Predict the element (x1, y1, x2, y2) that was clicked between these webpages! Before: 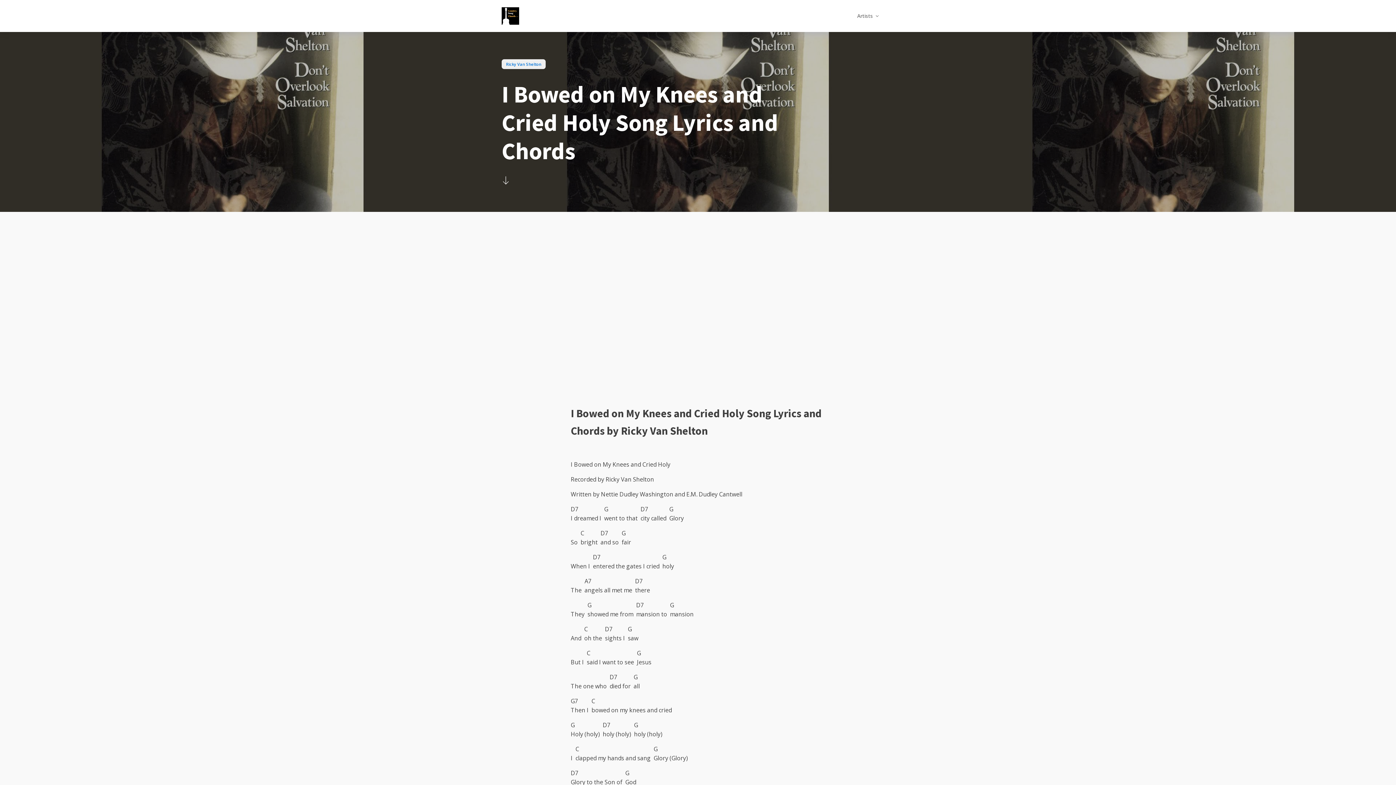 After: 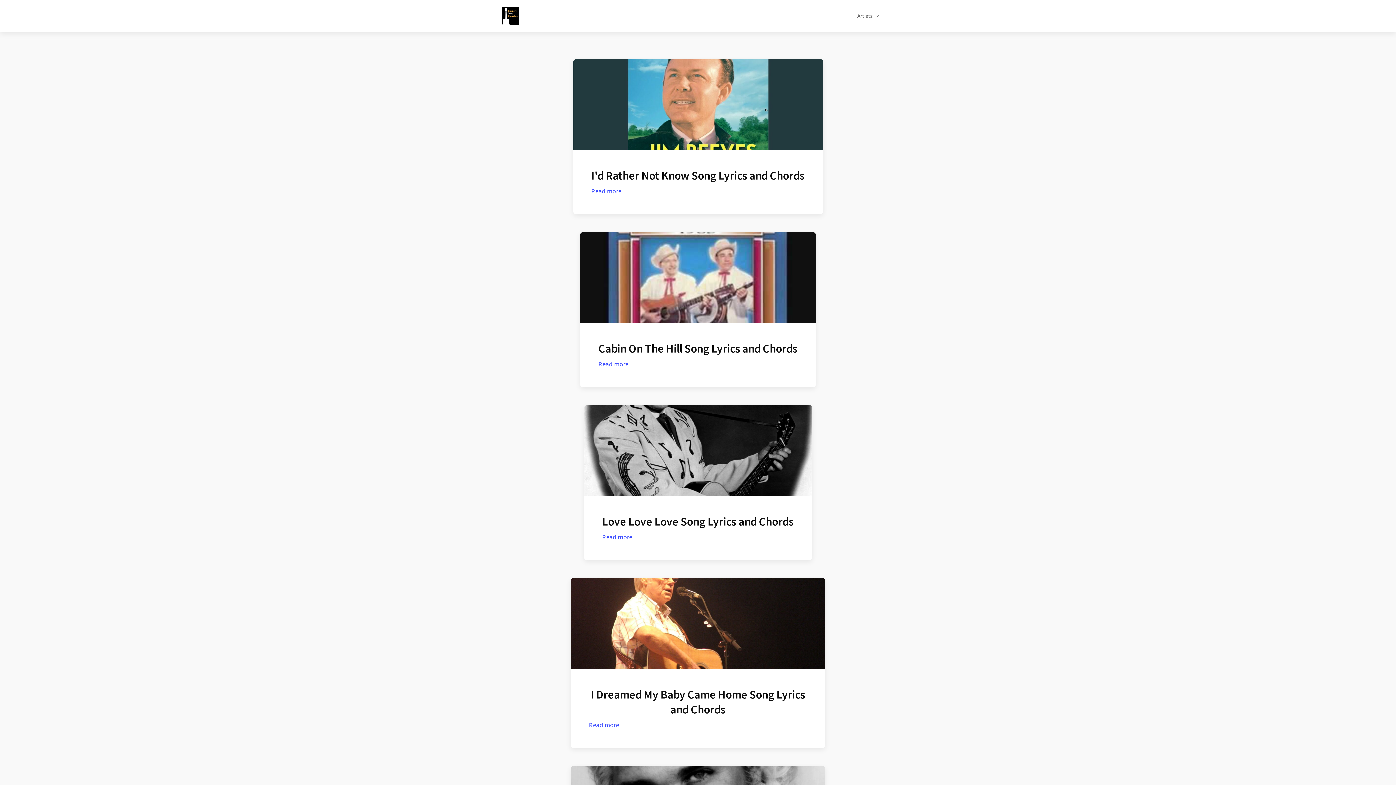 Action: bbox: (501, 7, 519, 24)